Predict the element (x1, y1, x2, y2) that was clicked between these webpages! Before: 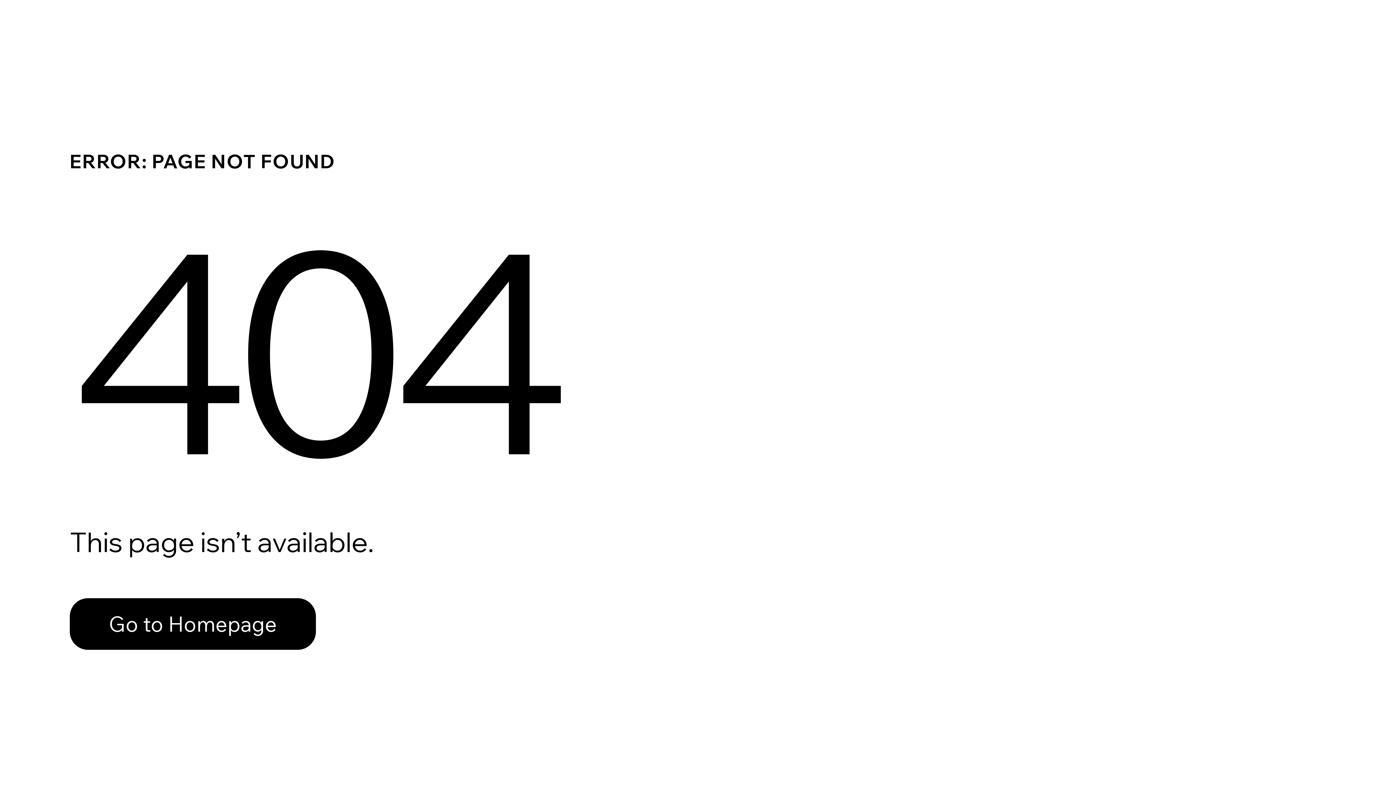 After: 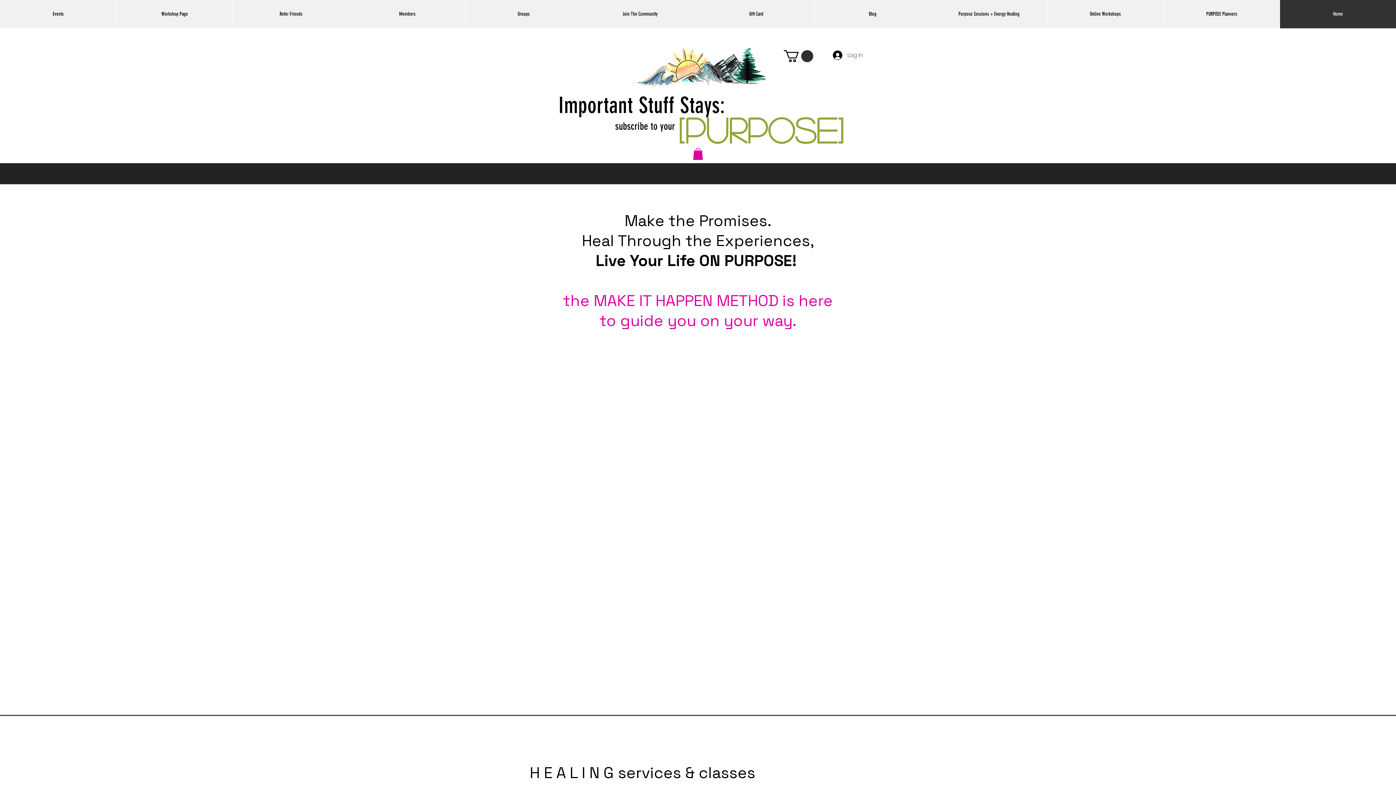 Action: bbox: (69, 582, 768, 659) label: Go to Homepage